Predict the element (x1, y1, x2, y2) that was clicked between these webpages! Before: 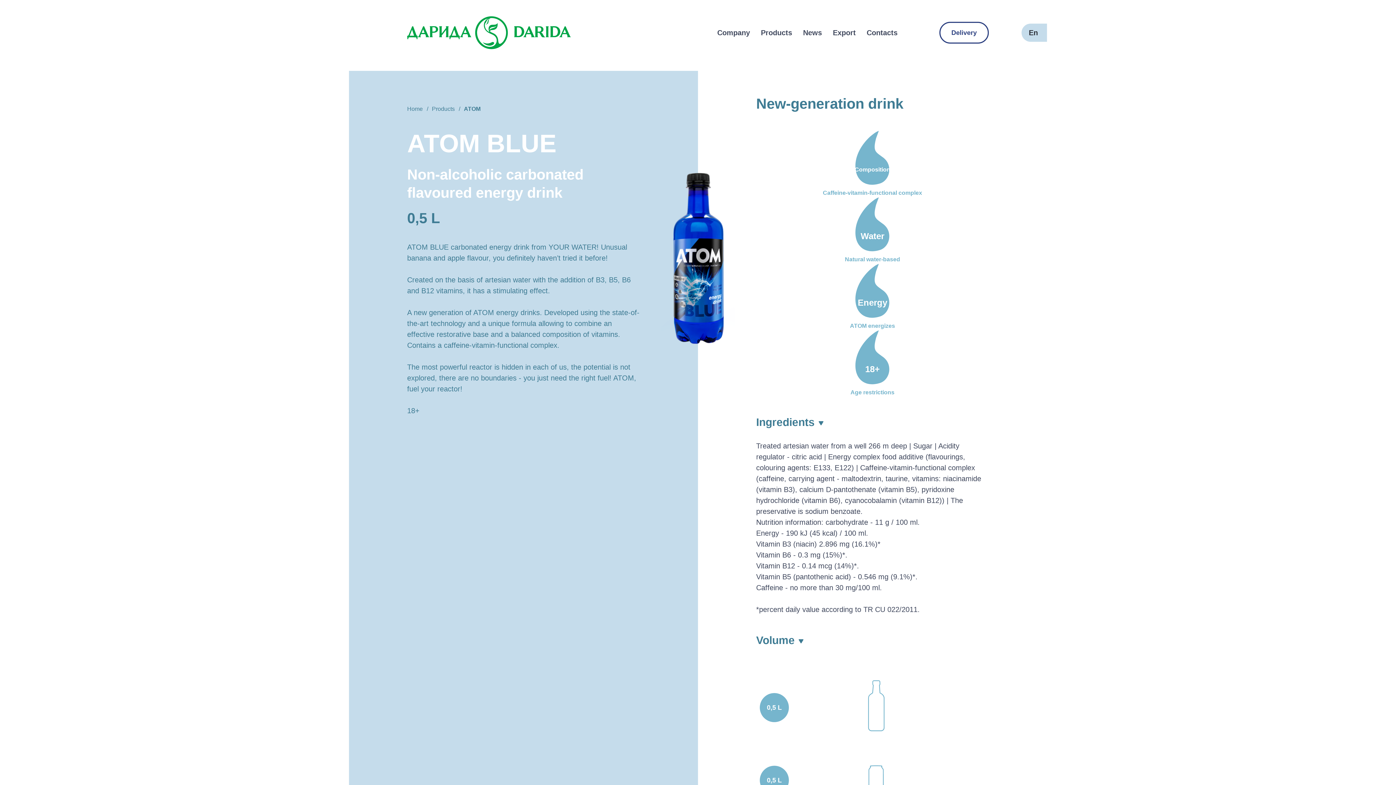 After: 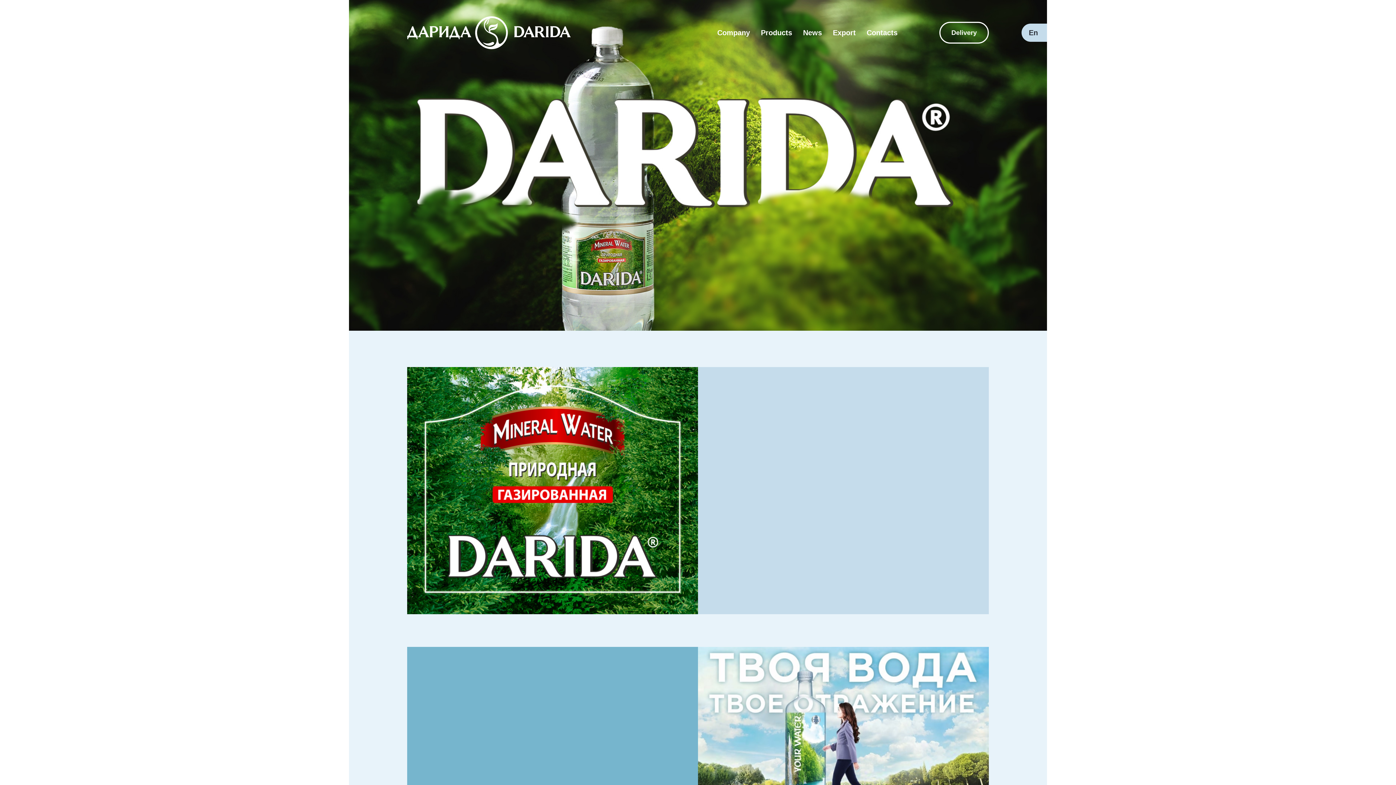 Action: bbox: (407, 12, 570, 53)